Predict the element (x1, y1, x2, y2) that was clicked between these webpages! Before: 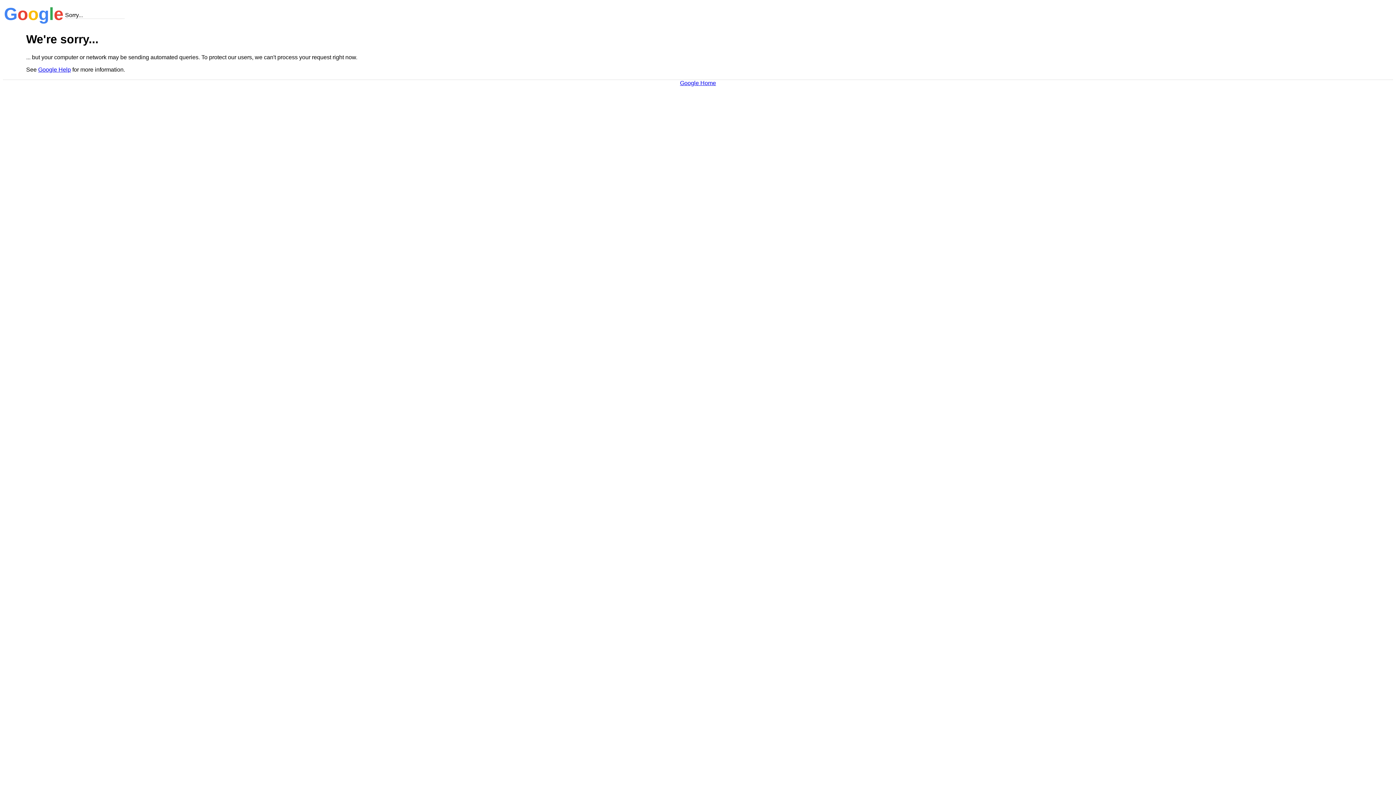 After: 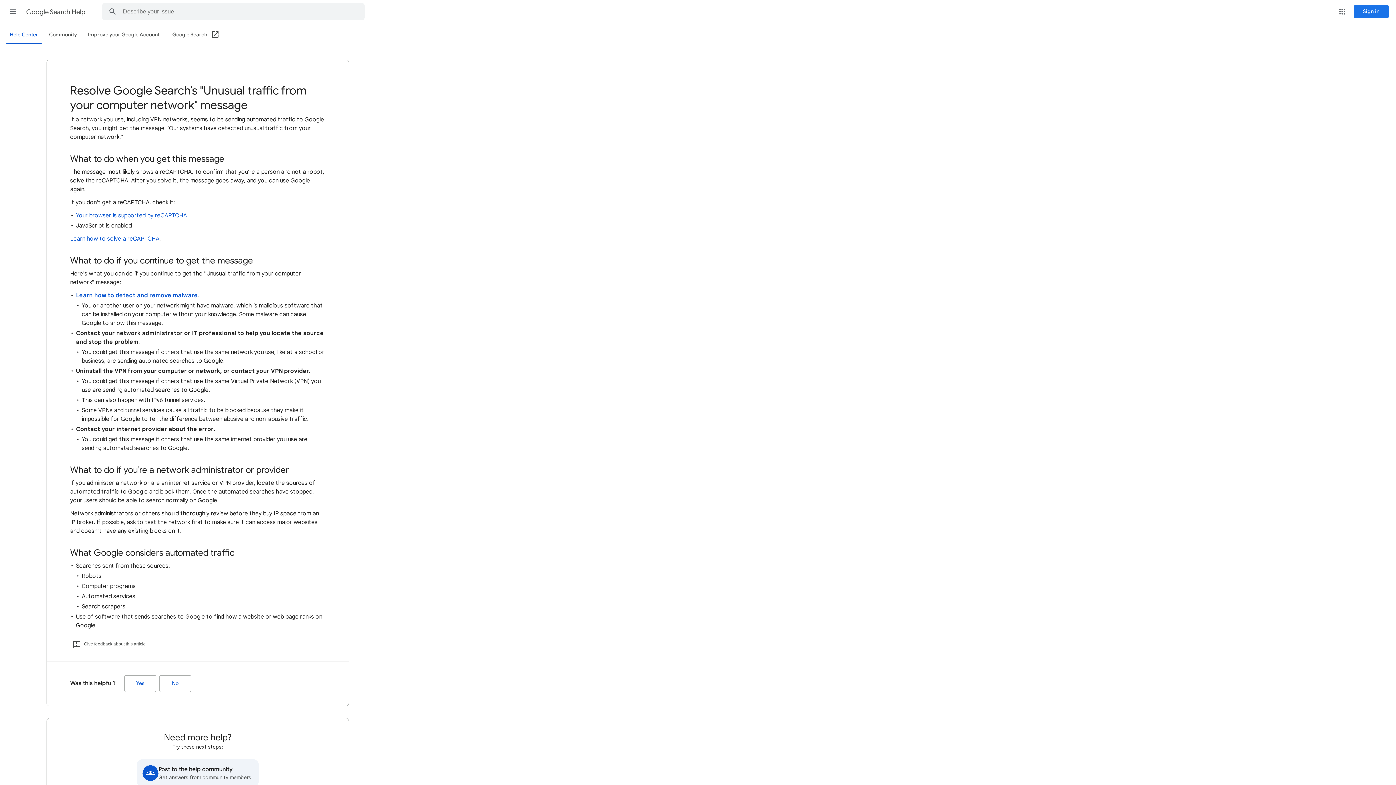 Action: bbox: (38, 66, 70, 72) label: Google Help